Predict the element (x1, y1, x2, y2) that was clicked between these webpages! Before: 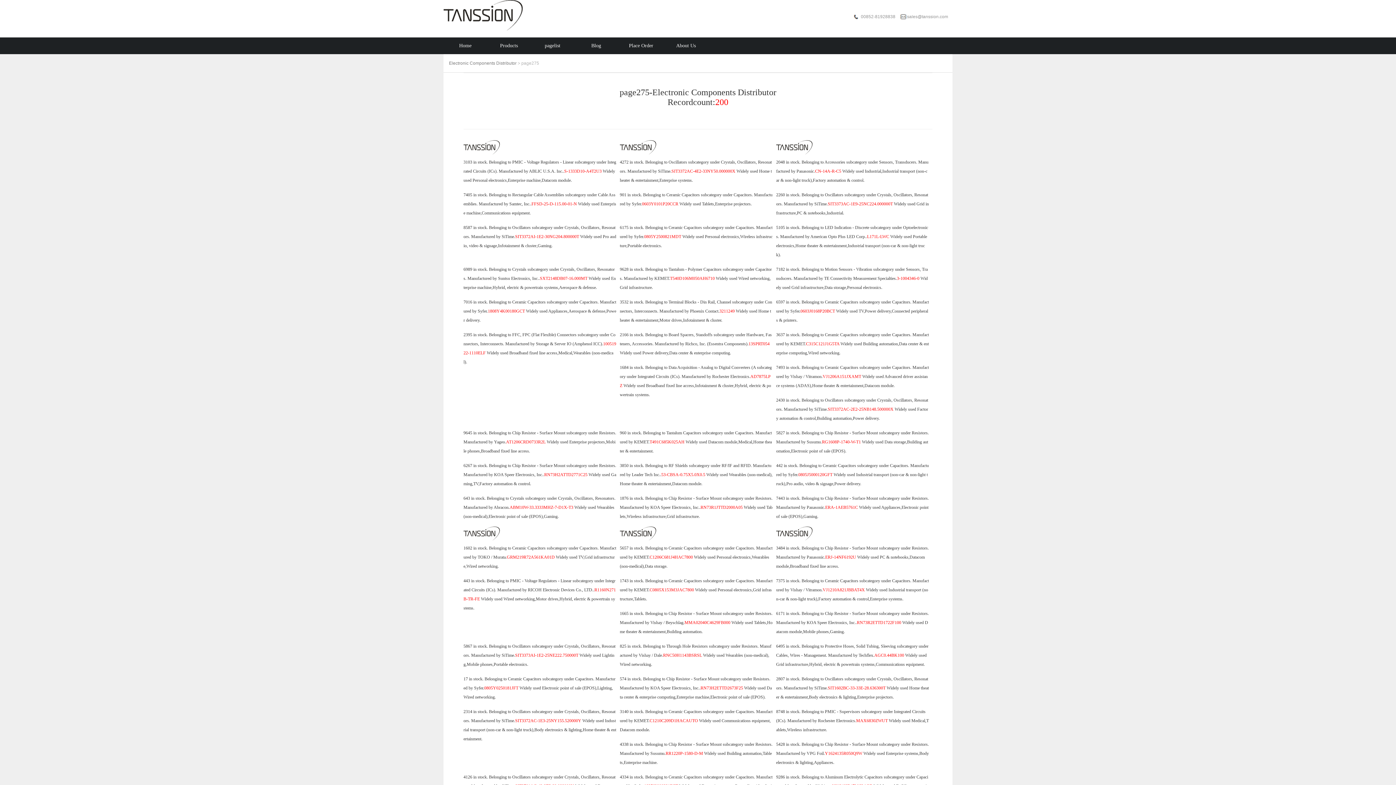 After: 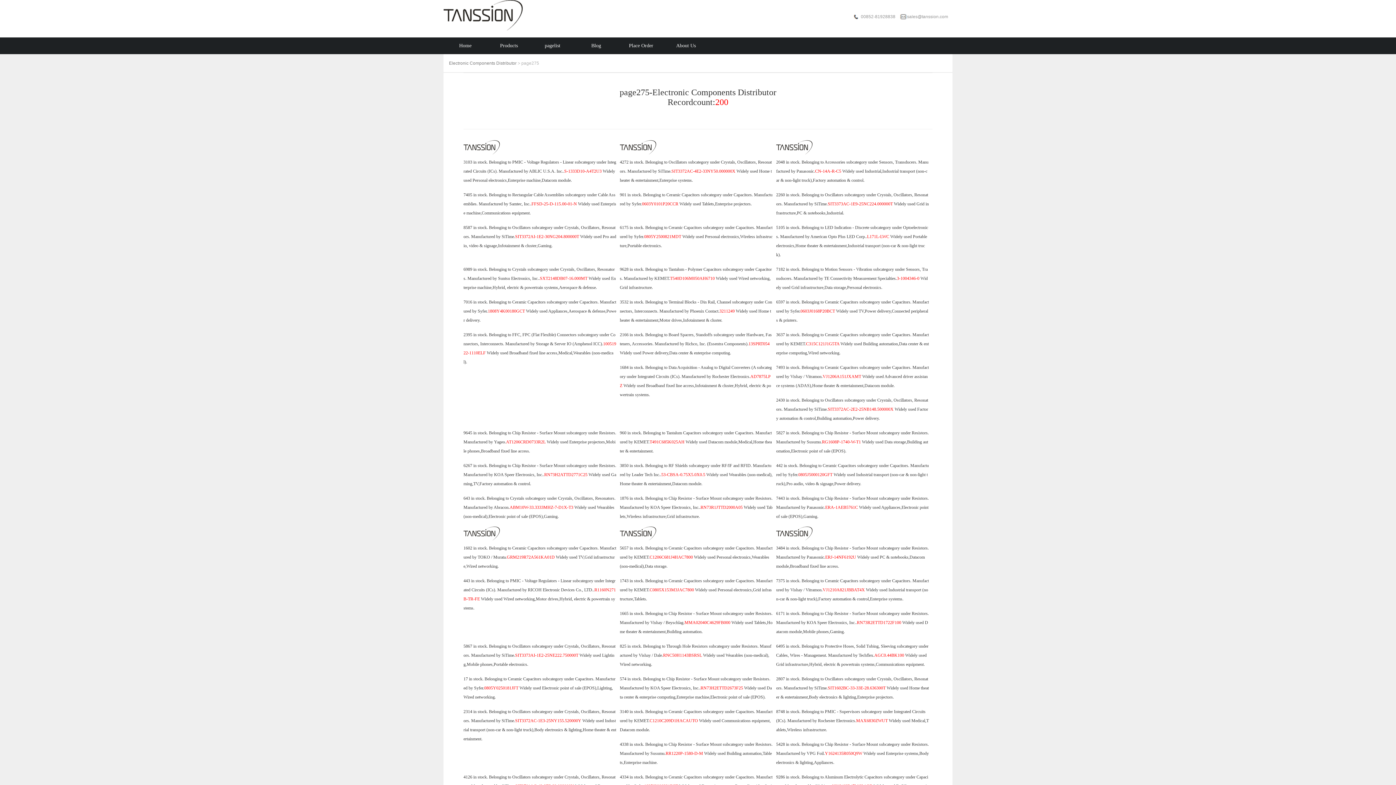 Action: bbox: (825, 554, 856, 560) label: ERJ-14NF6192U